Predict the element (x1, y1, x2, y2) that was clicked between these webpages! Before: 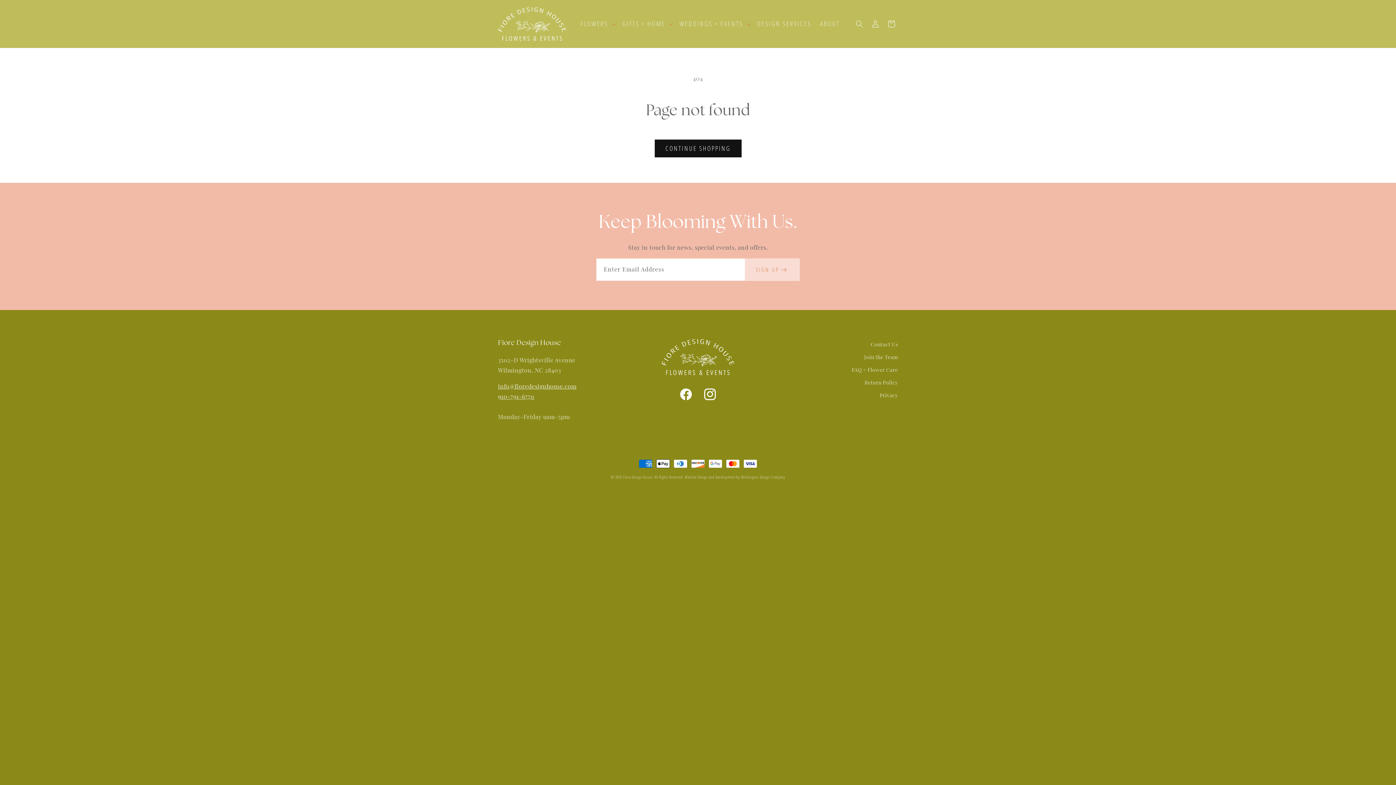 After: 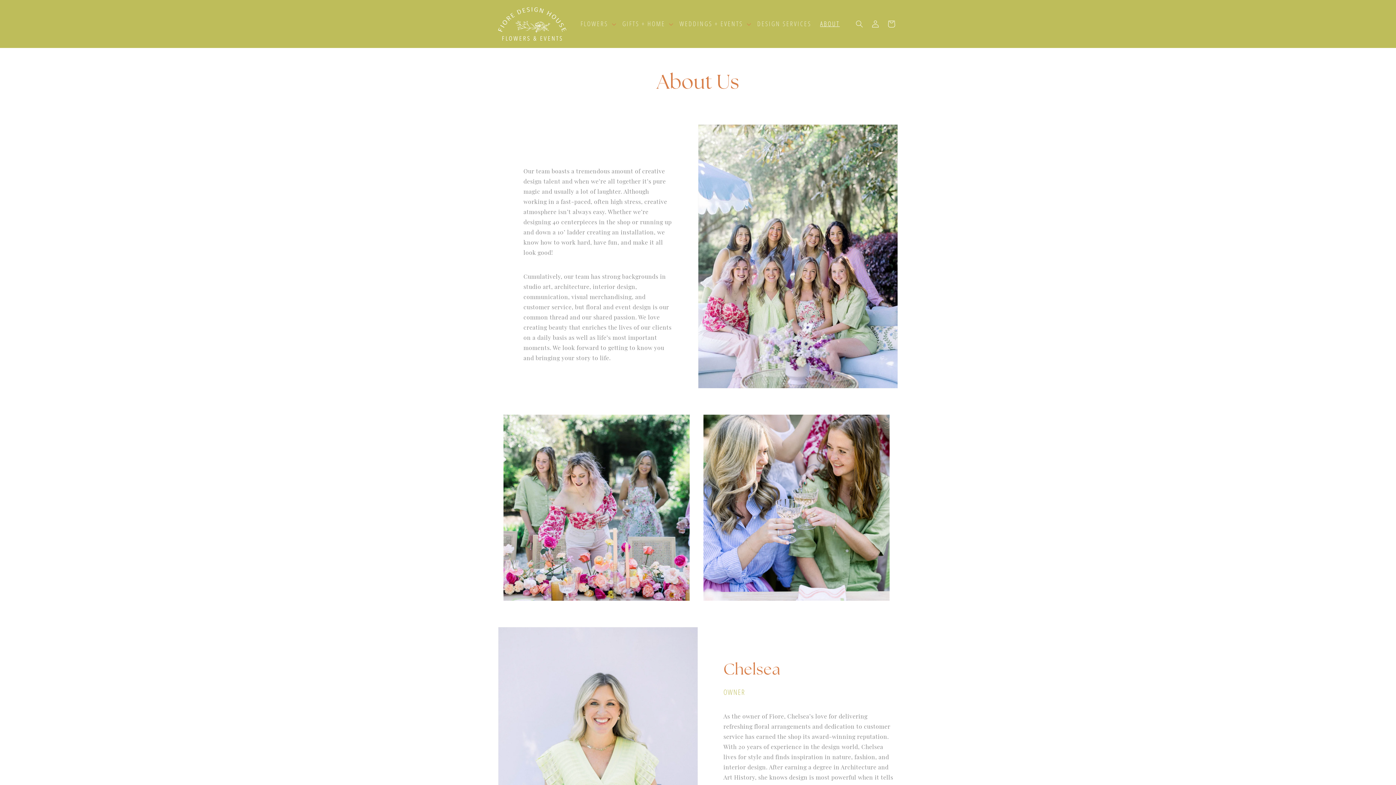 Action: bbox: (816, 15, 844, 32) label: ABOUT